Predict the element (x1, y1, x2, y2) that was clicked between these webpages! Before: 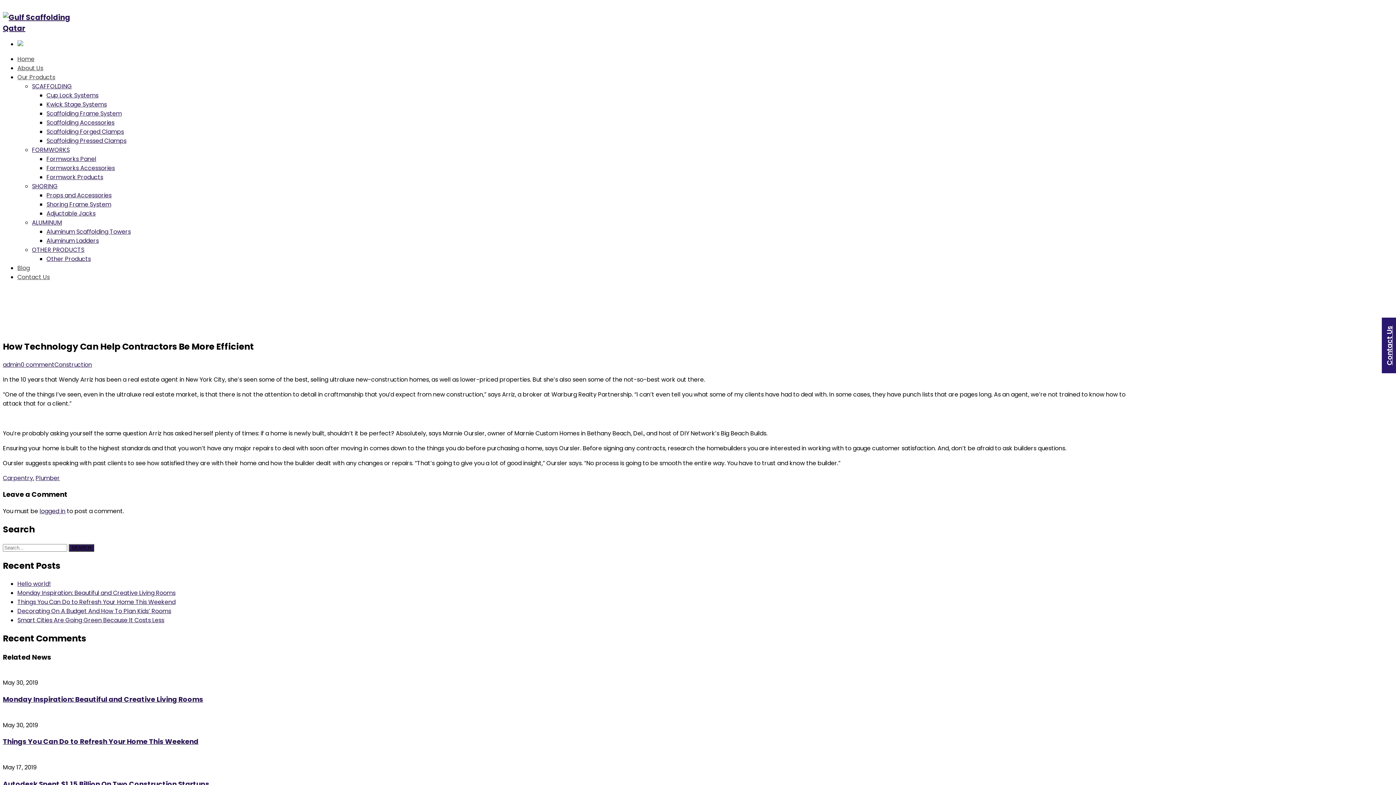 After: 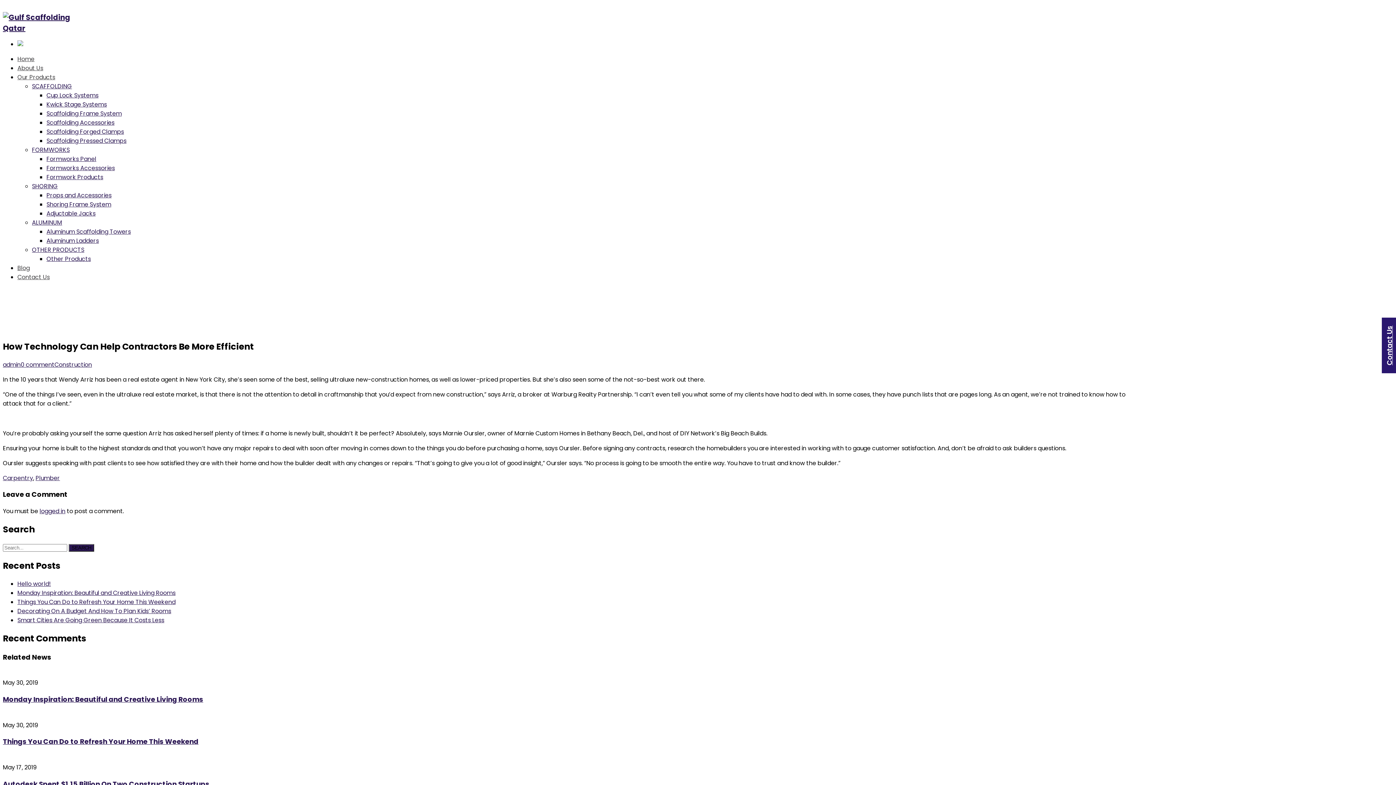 Action: label: info@gsf-qatar.com bbox: (103, 3, 162, 11)